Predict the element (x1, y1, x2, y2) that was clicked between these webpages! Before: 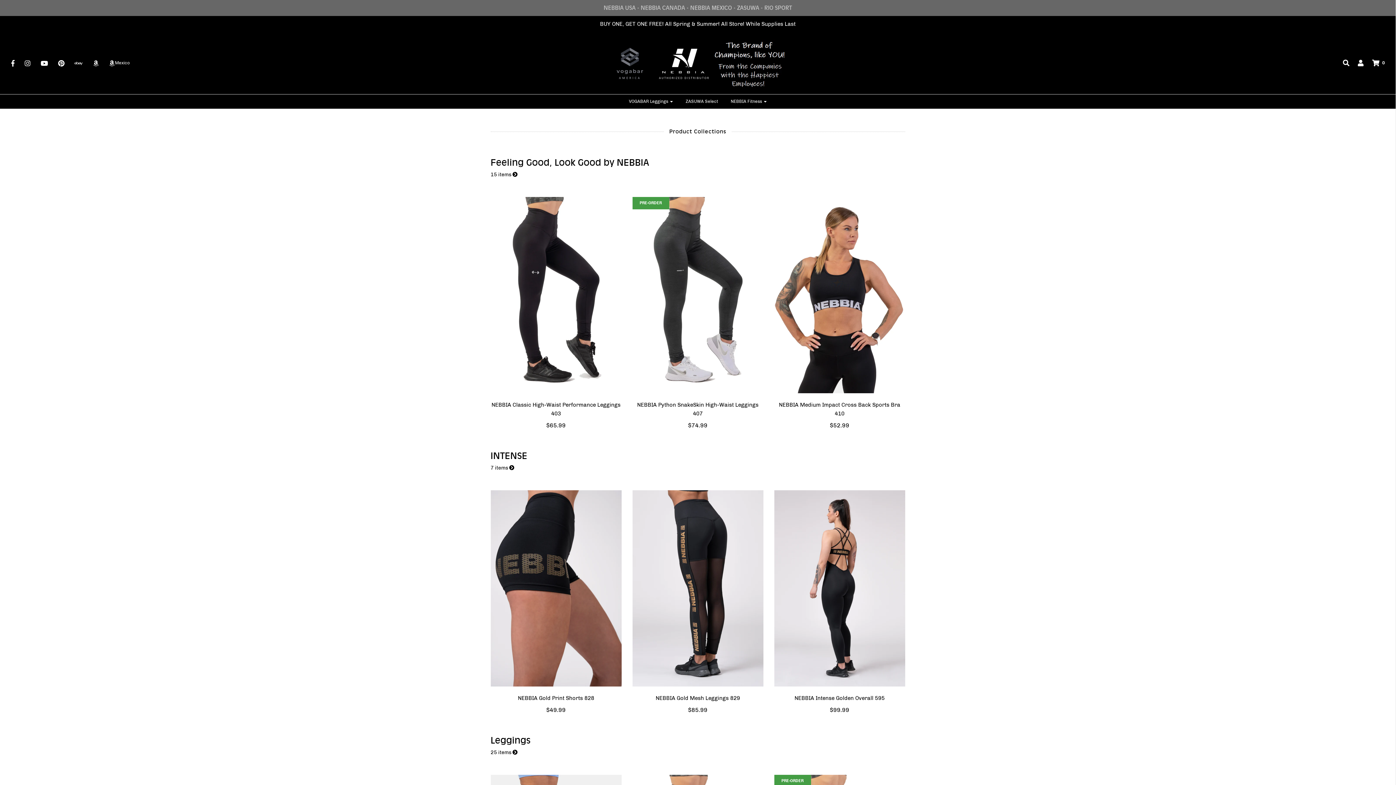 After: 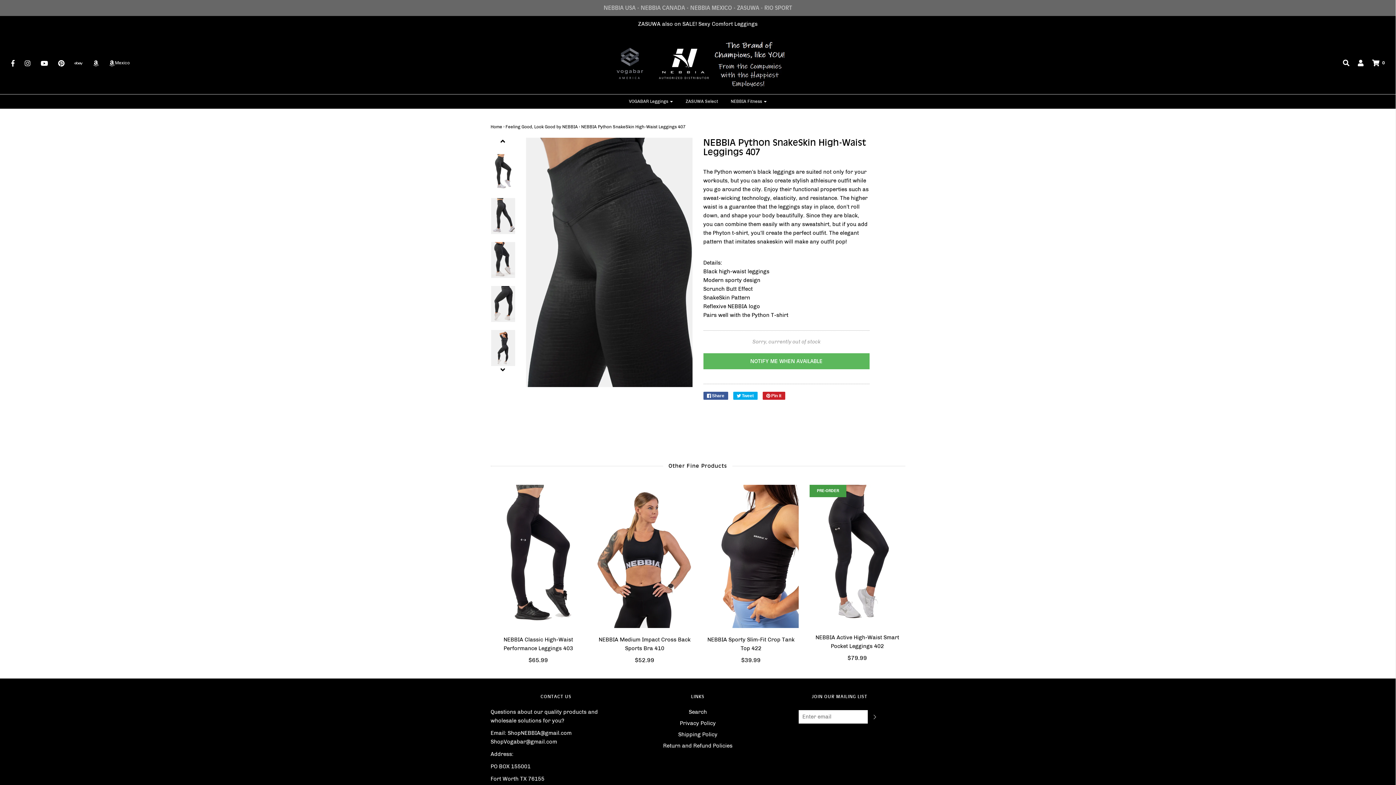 Action: bbox: (632, 291, 763, 298)